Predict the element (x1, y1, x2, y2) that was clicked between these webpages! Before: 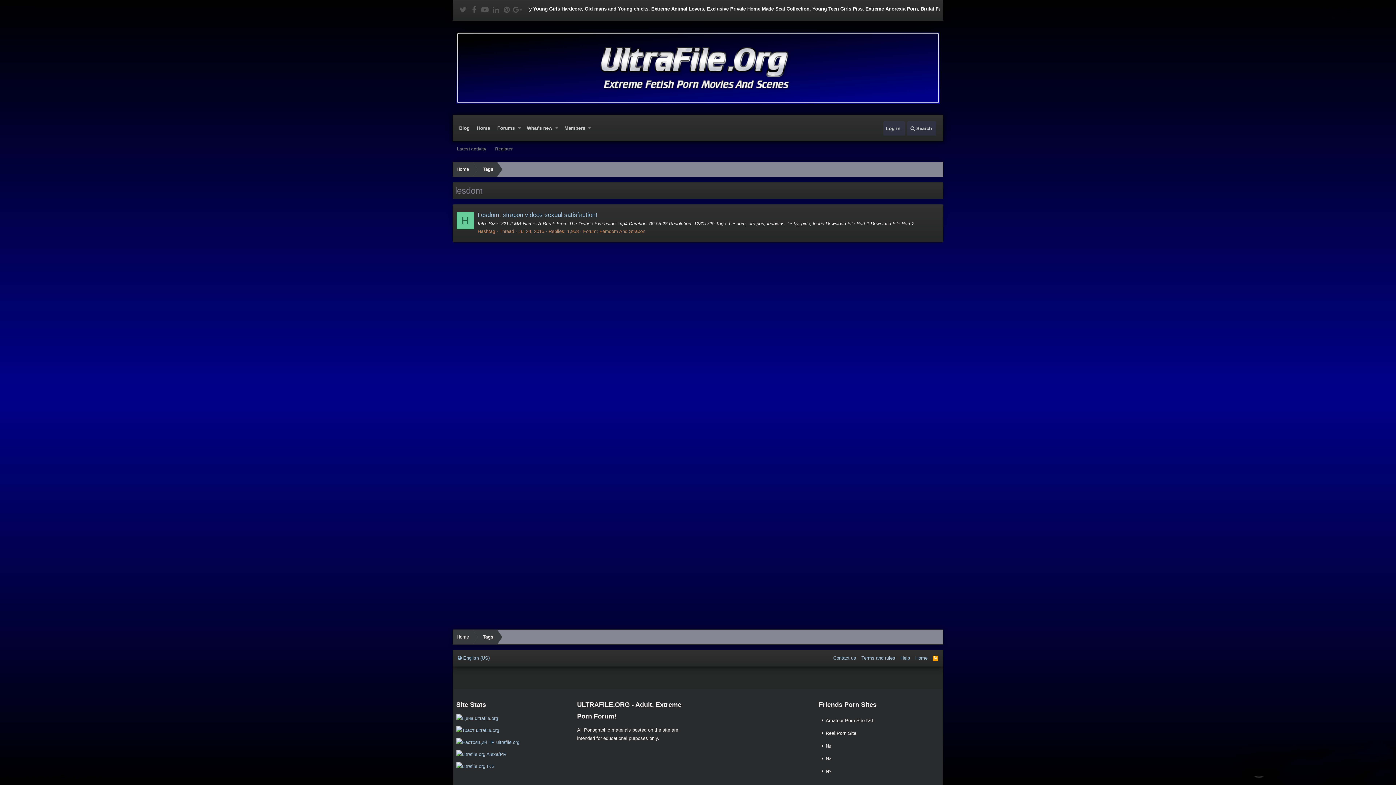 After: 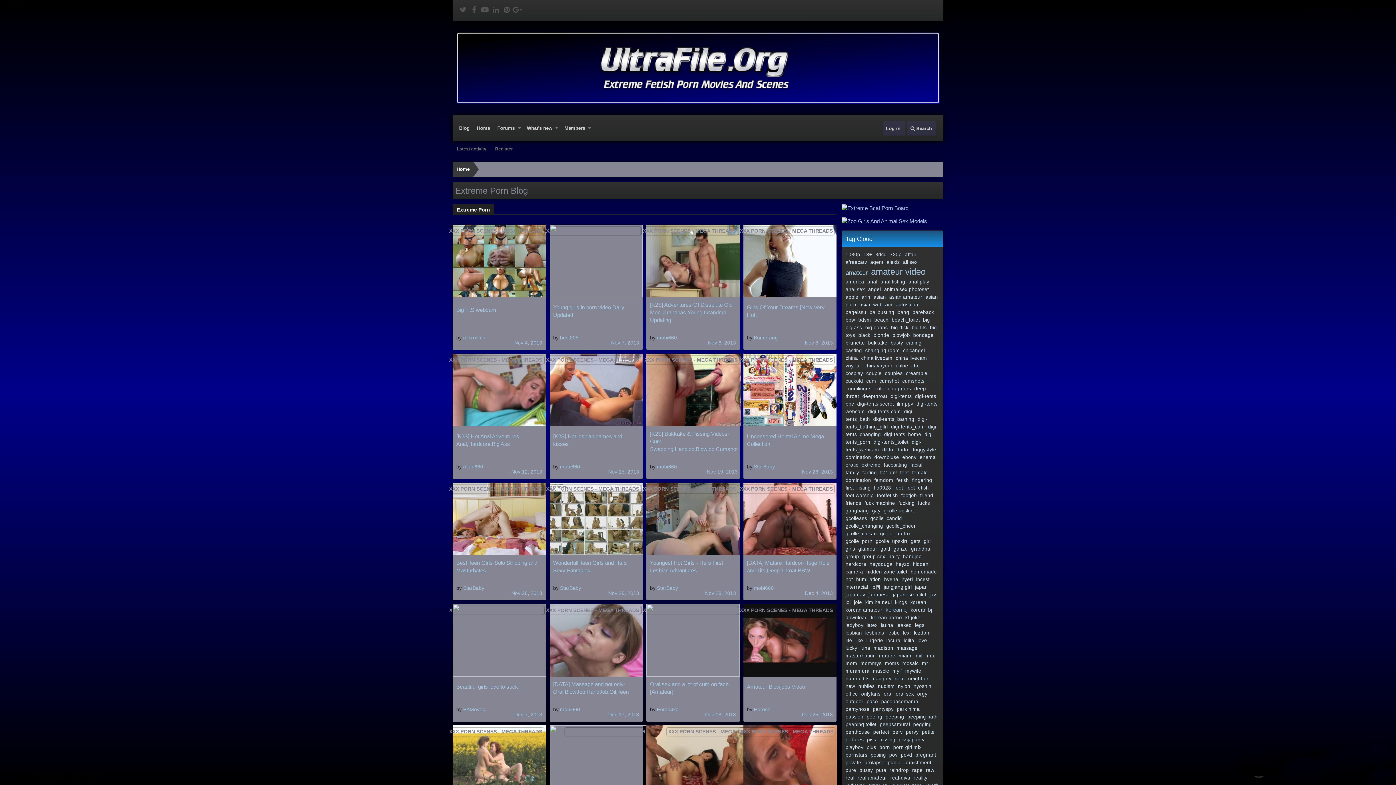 Action: label: Blog bbox: (456, 121, 472, 135)